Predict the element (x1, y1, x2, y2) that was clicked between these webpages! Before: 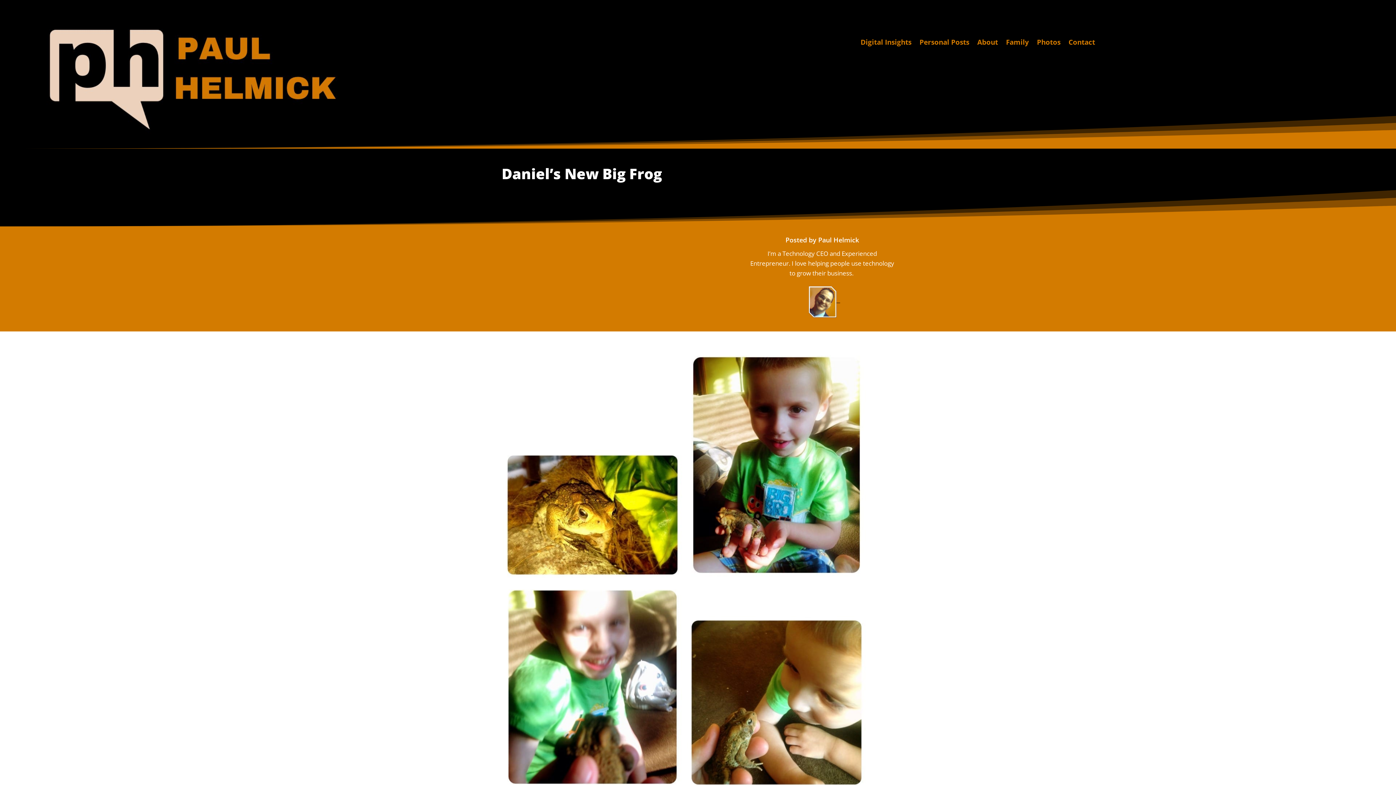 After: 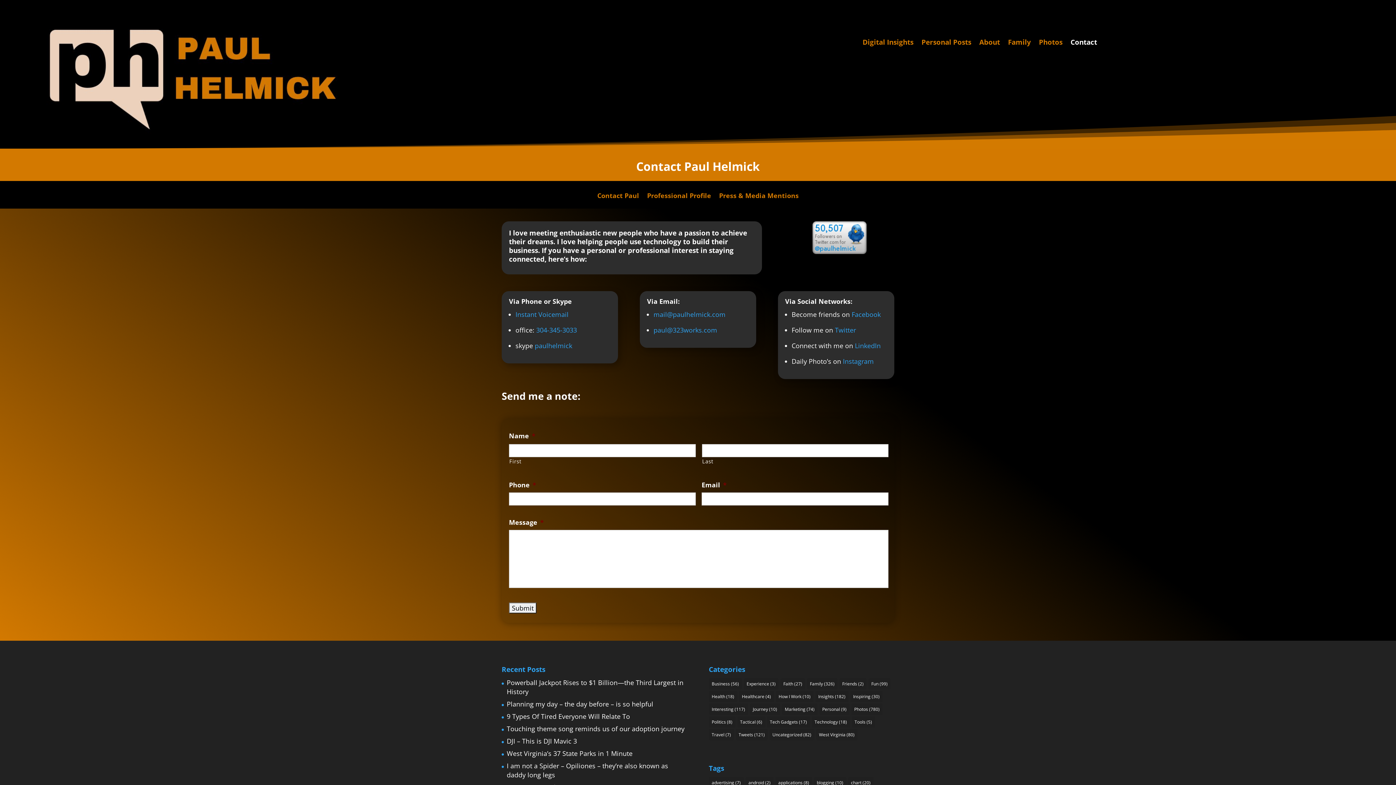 Action: bbox: (1068, 38, 1095, 48) label: Contact